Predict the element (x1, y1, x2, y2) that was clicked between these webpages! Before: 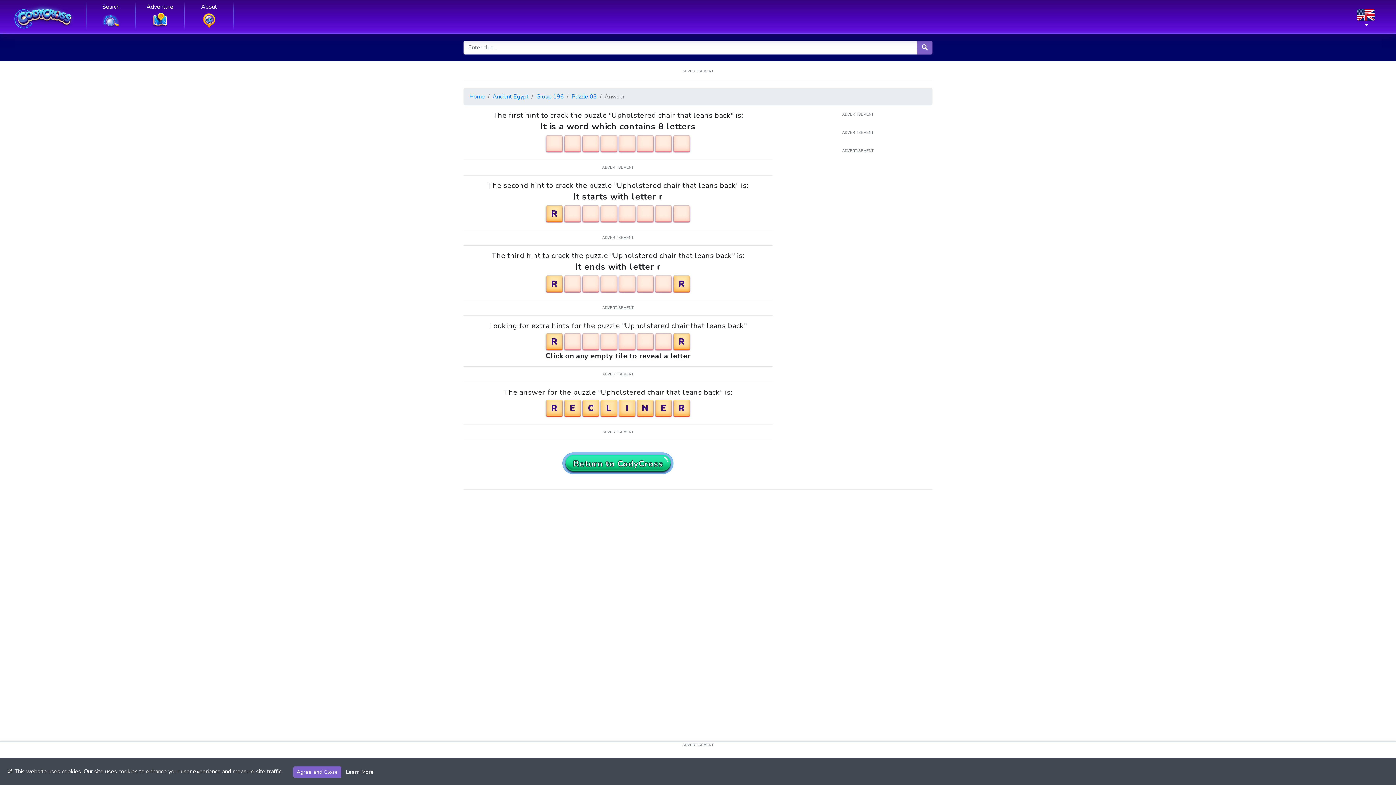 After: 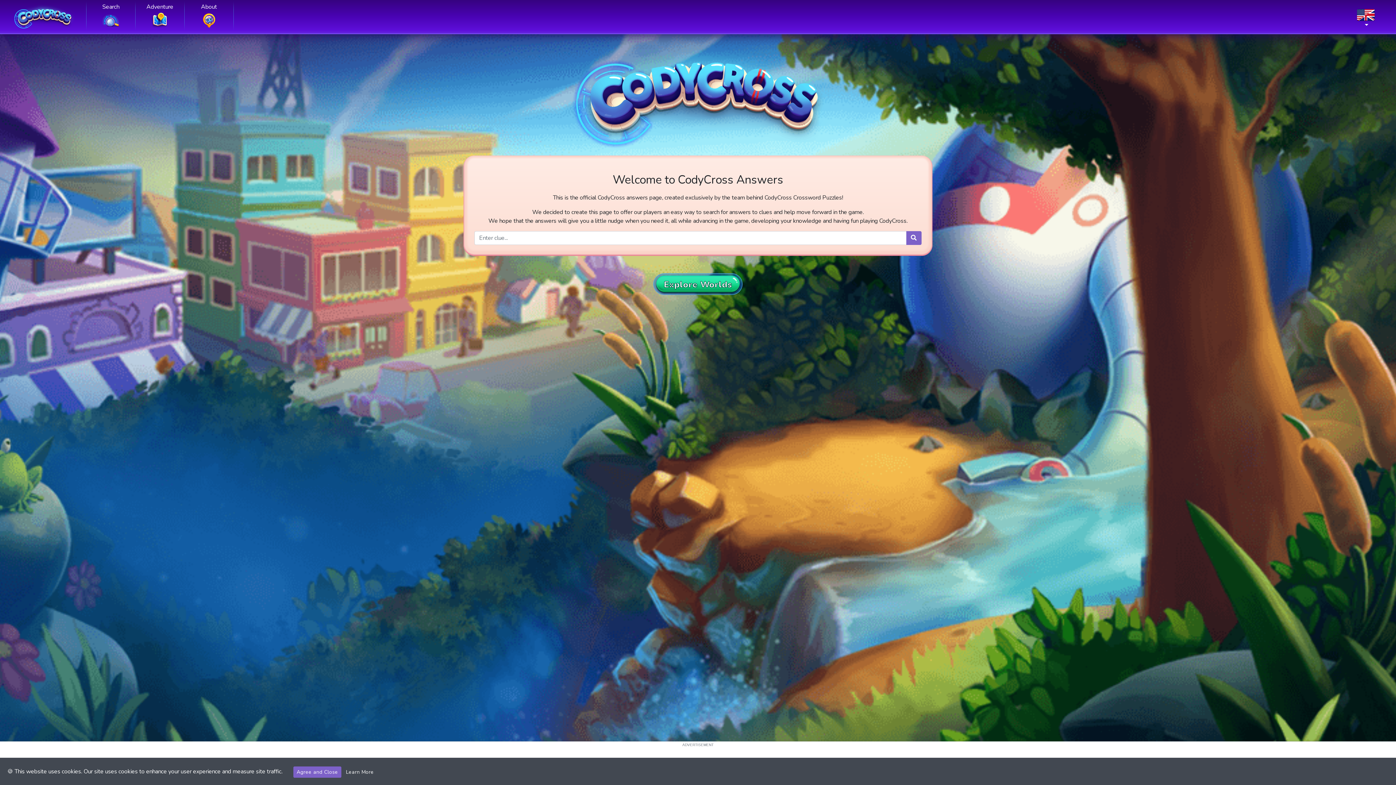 Action: label: Home bbox: (469, 92, 485, 101)